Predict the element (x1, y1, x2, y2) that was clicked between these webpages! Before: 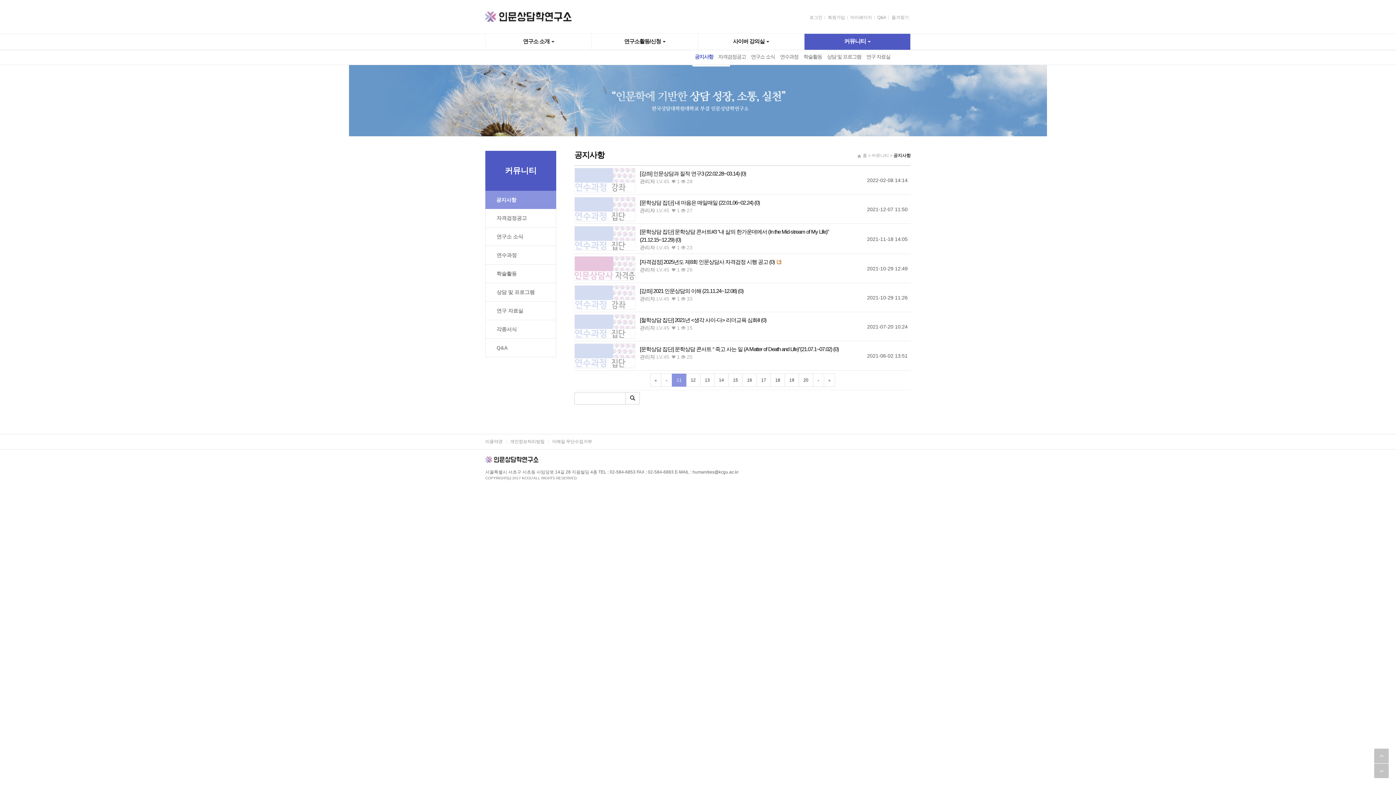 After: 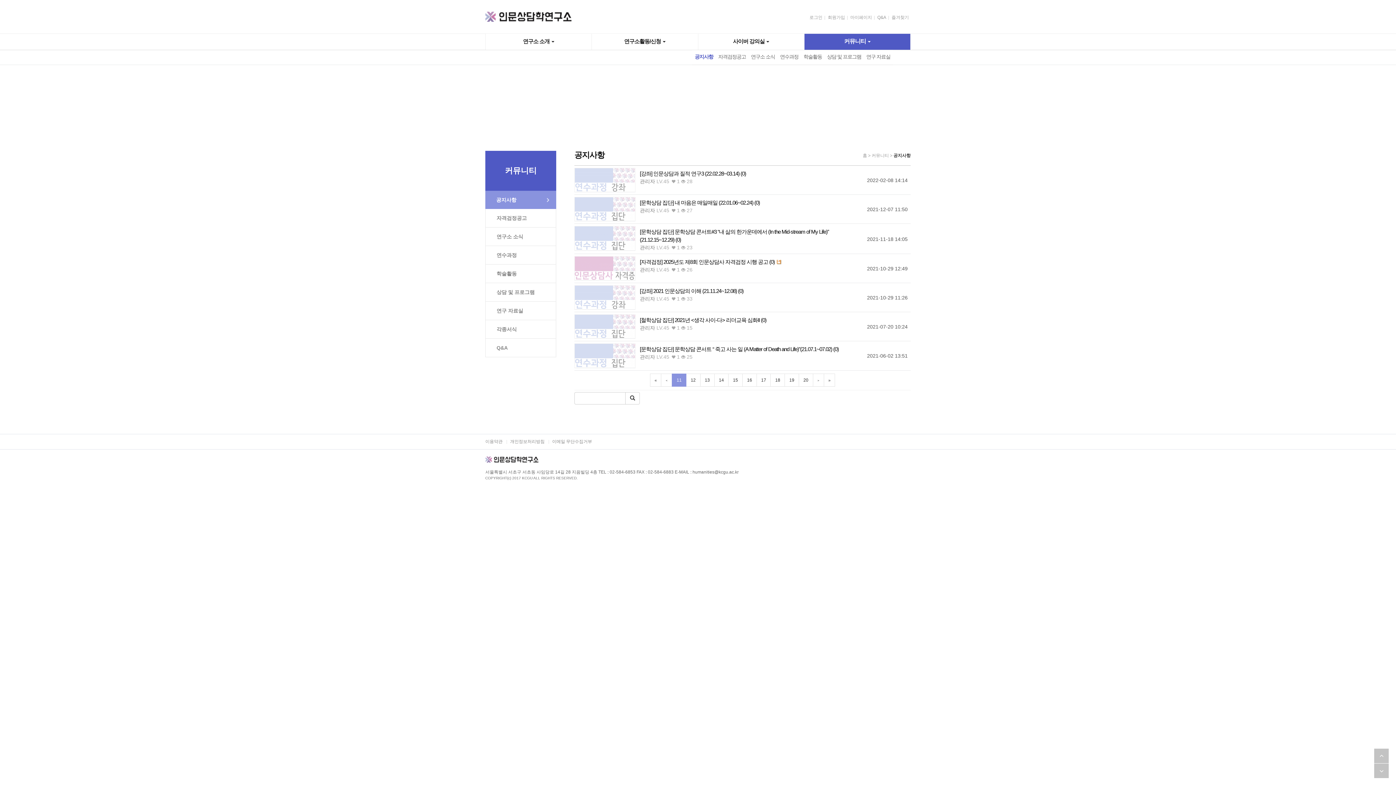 Action: bbox: (625, 392, 640, 404)